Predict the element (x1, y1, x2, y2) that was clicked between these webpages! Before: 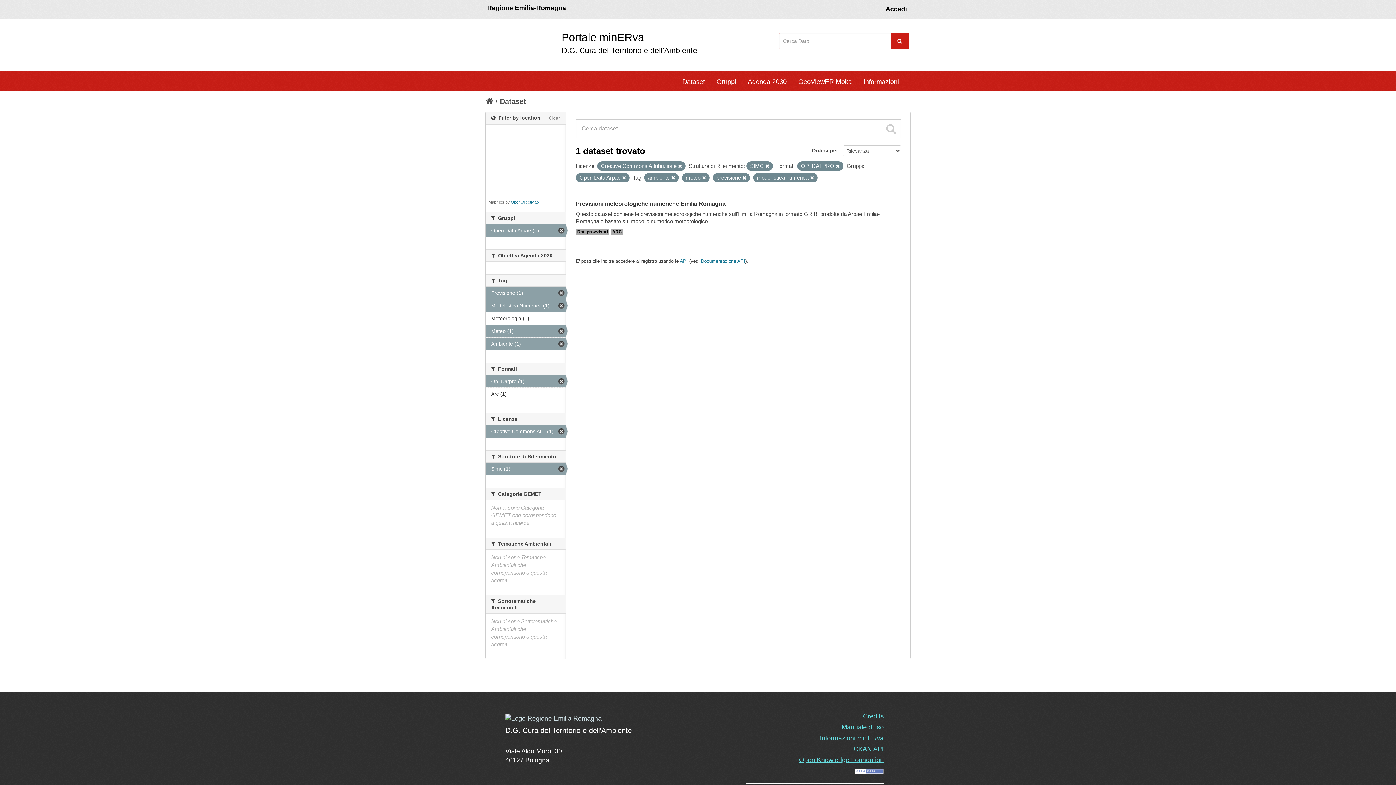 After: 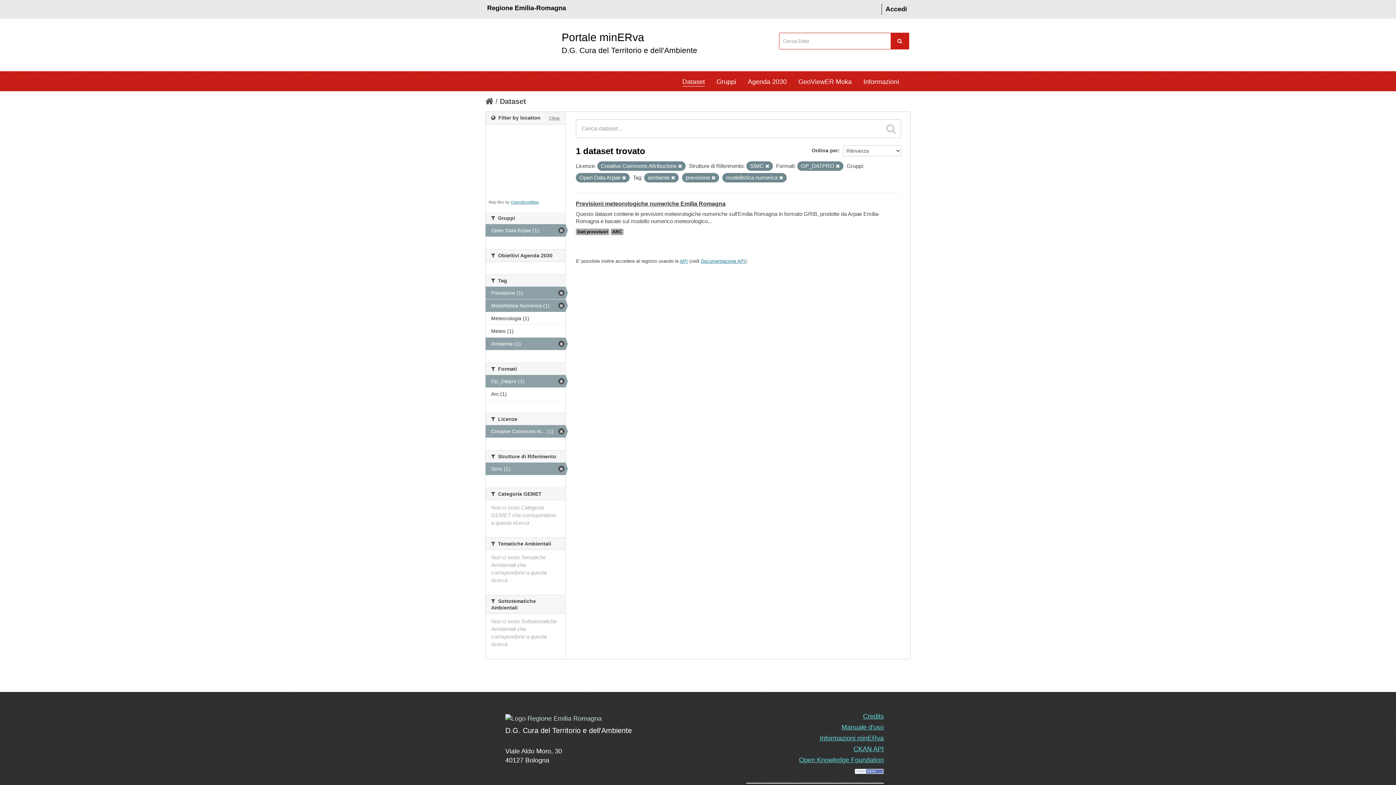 Action: bbox: (485, 325, 565, 337) label: Meteo (1)